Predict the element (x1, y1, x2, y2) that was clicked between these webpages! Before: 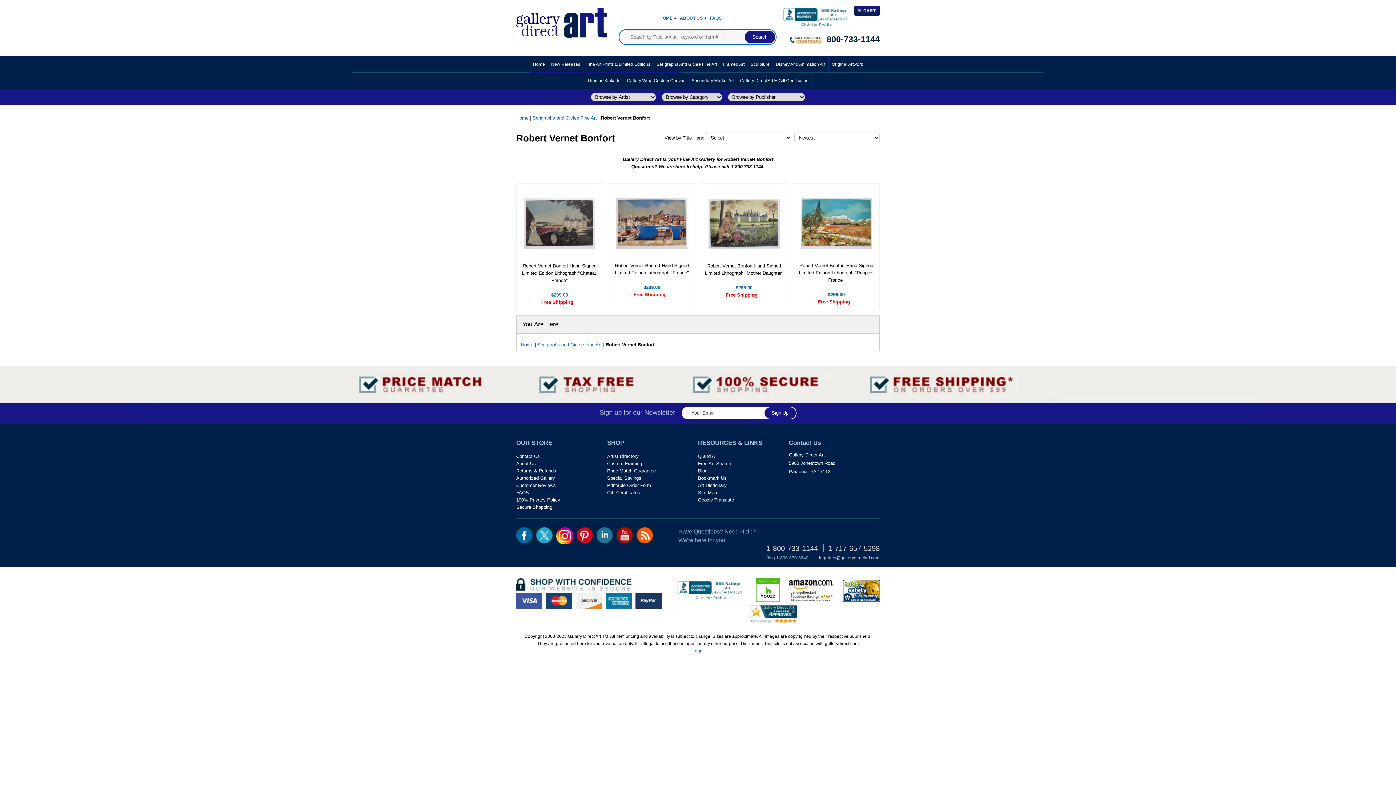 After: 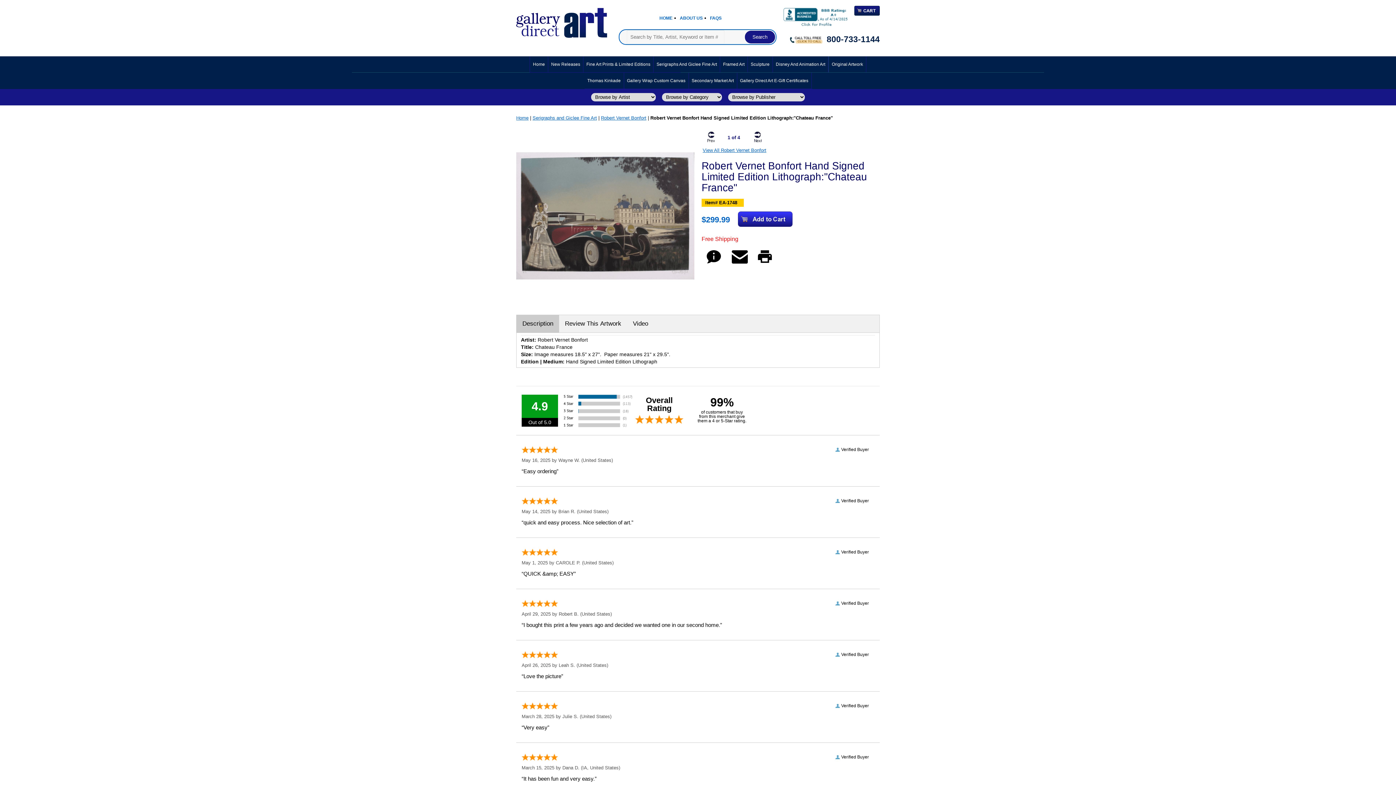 Action: bbox: (520, 187, 599, 262)